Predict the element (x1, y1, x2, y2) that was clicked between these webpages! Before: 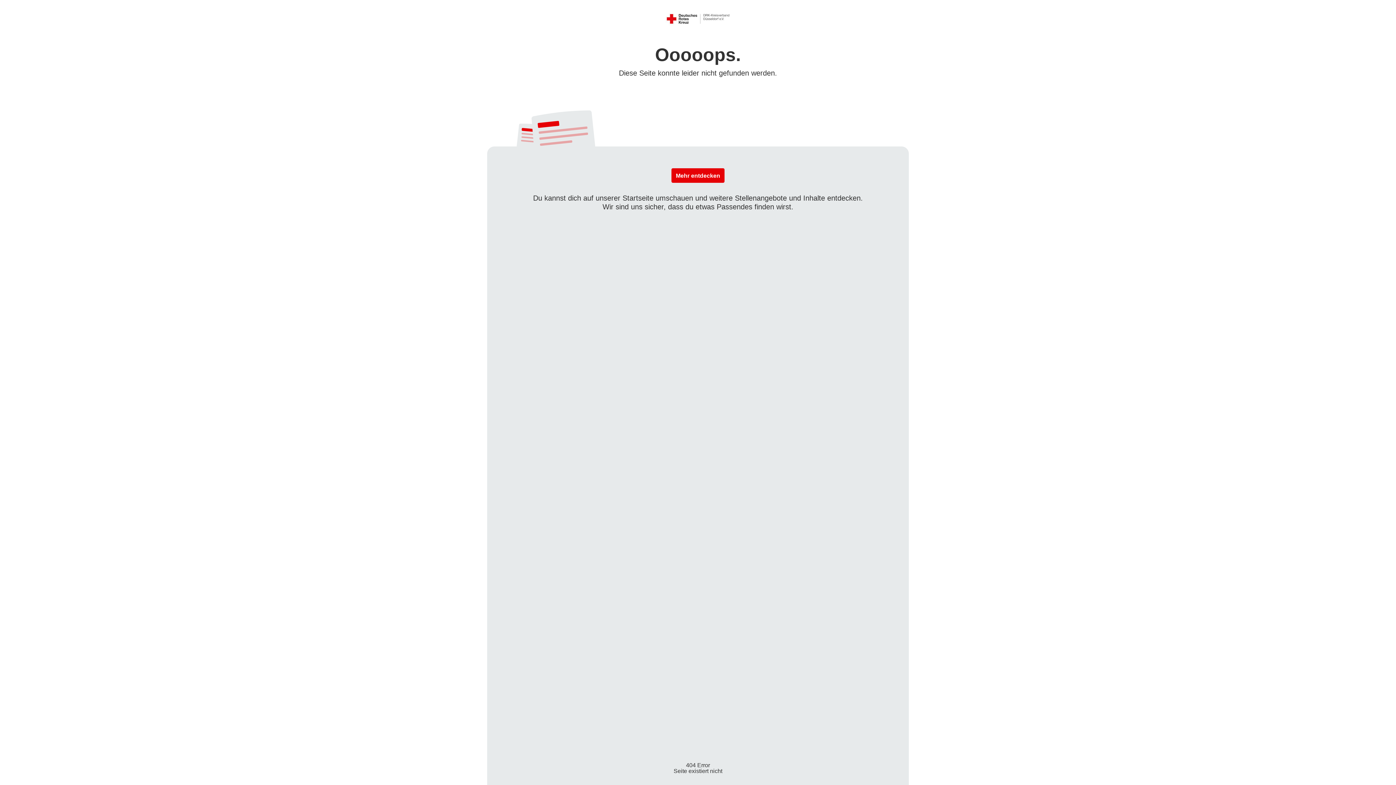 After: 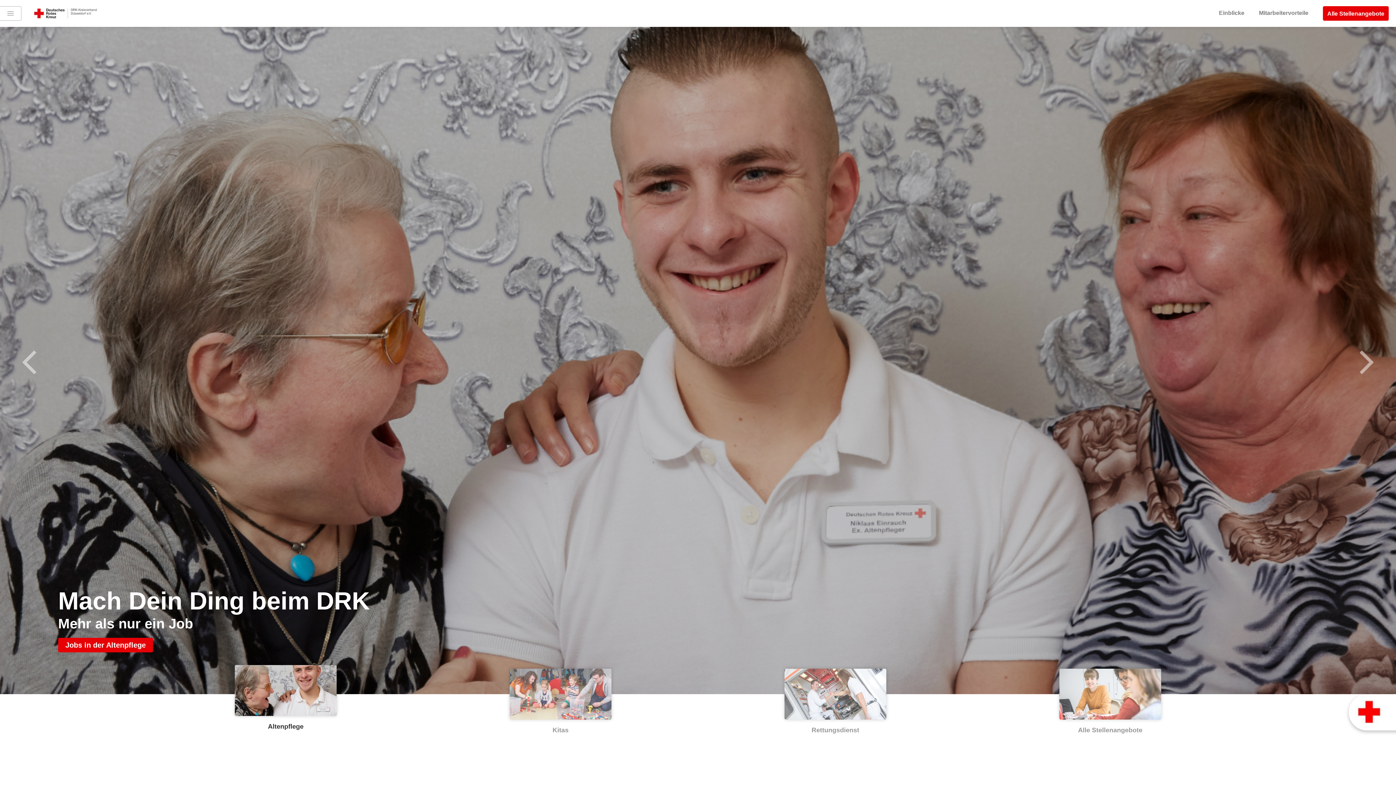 Action: bbox: (662, 10, 733, 26)